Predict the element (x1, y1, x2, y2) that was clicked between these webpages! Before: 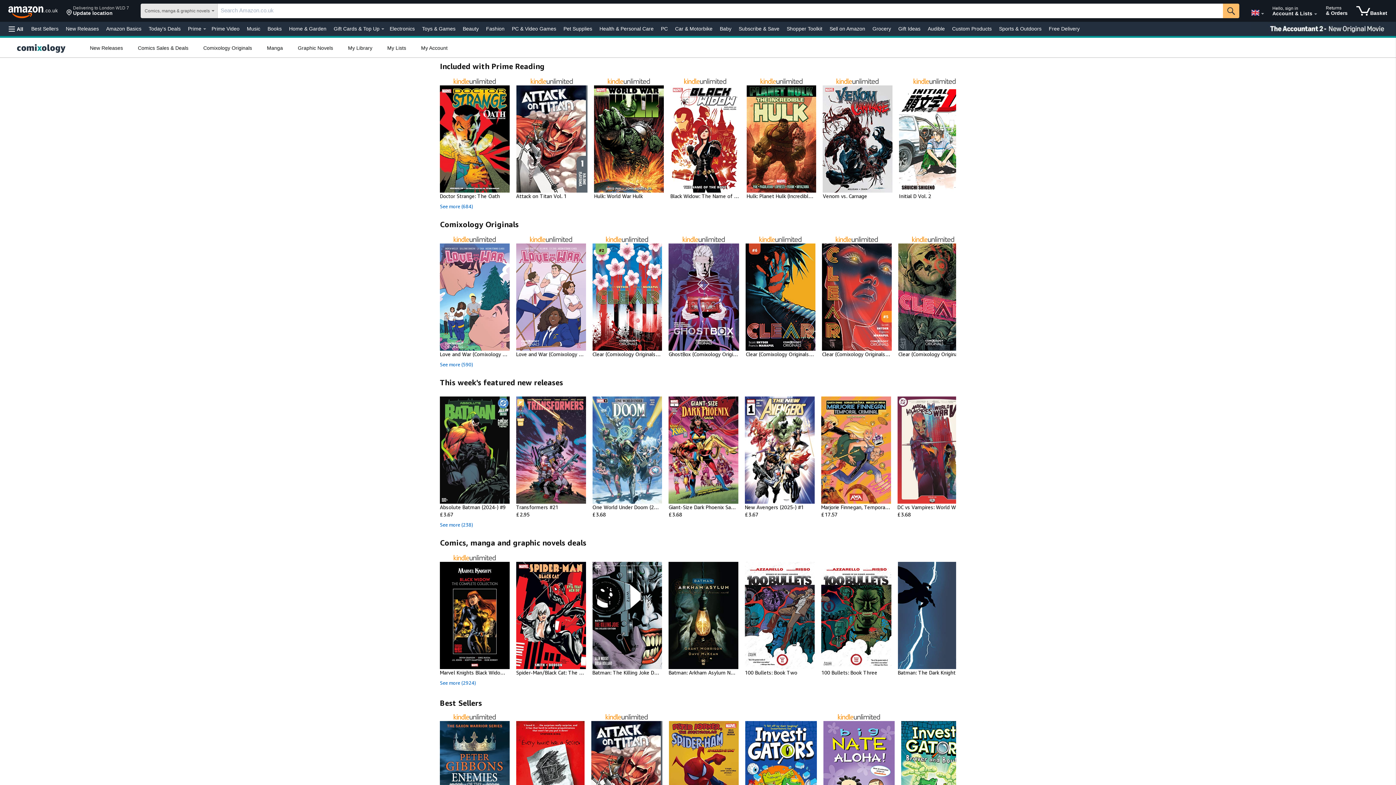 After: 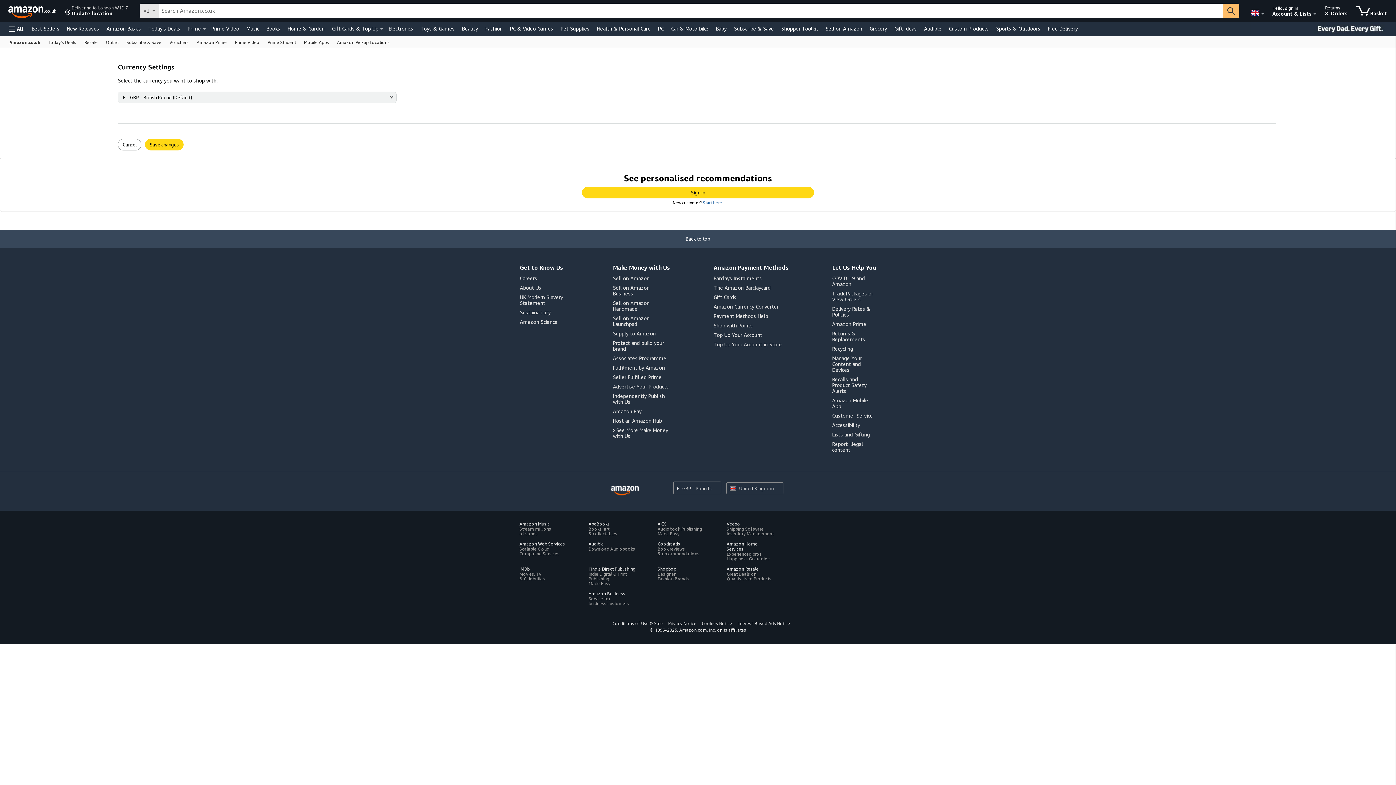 Action: bbox: (1250, 2, 1260, 20) label: Choose a language for shopping in Amazon United Kingdom. The current selection is English (EN).
